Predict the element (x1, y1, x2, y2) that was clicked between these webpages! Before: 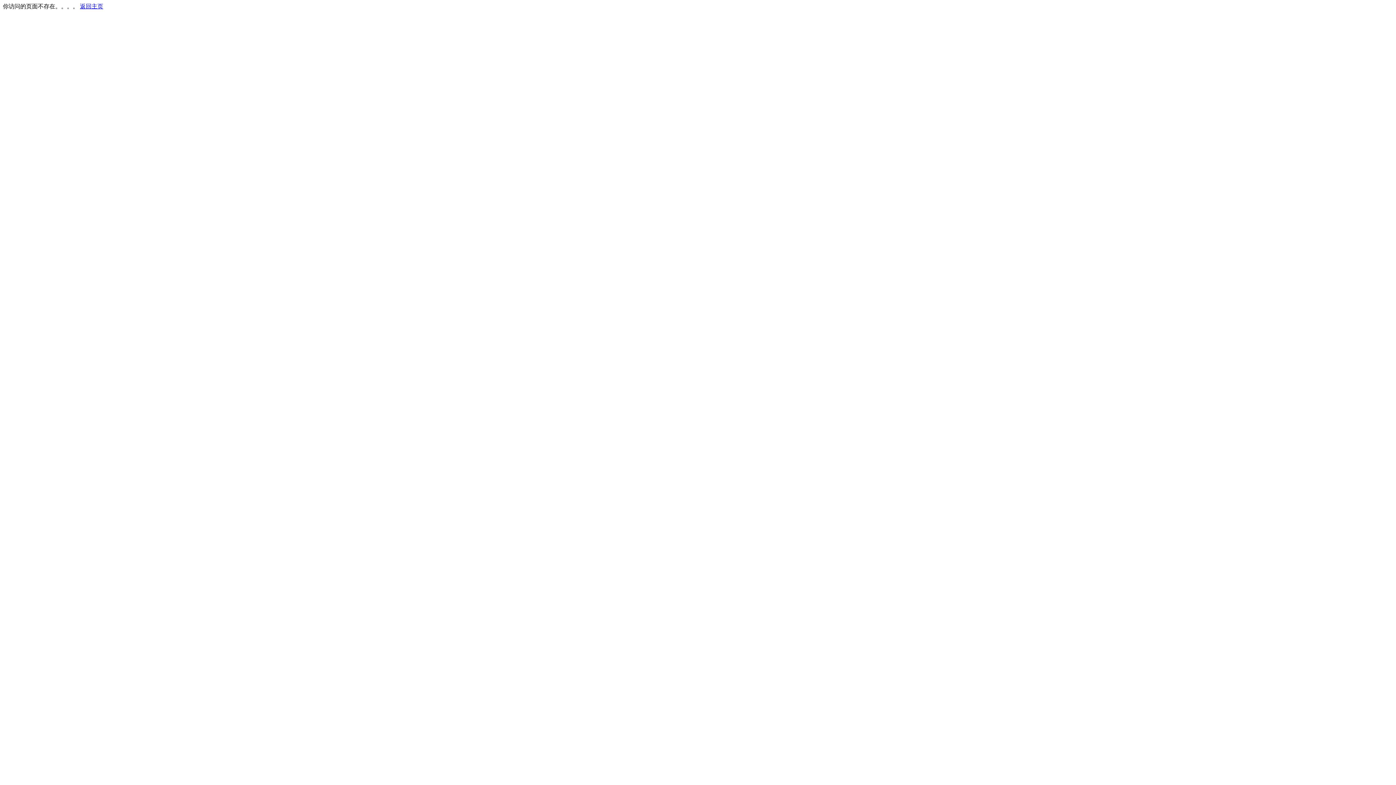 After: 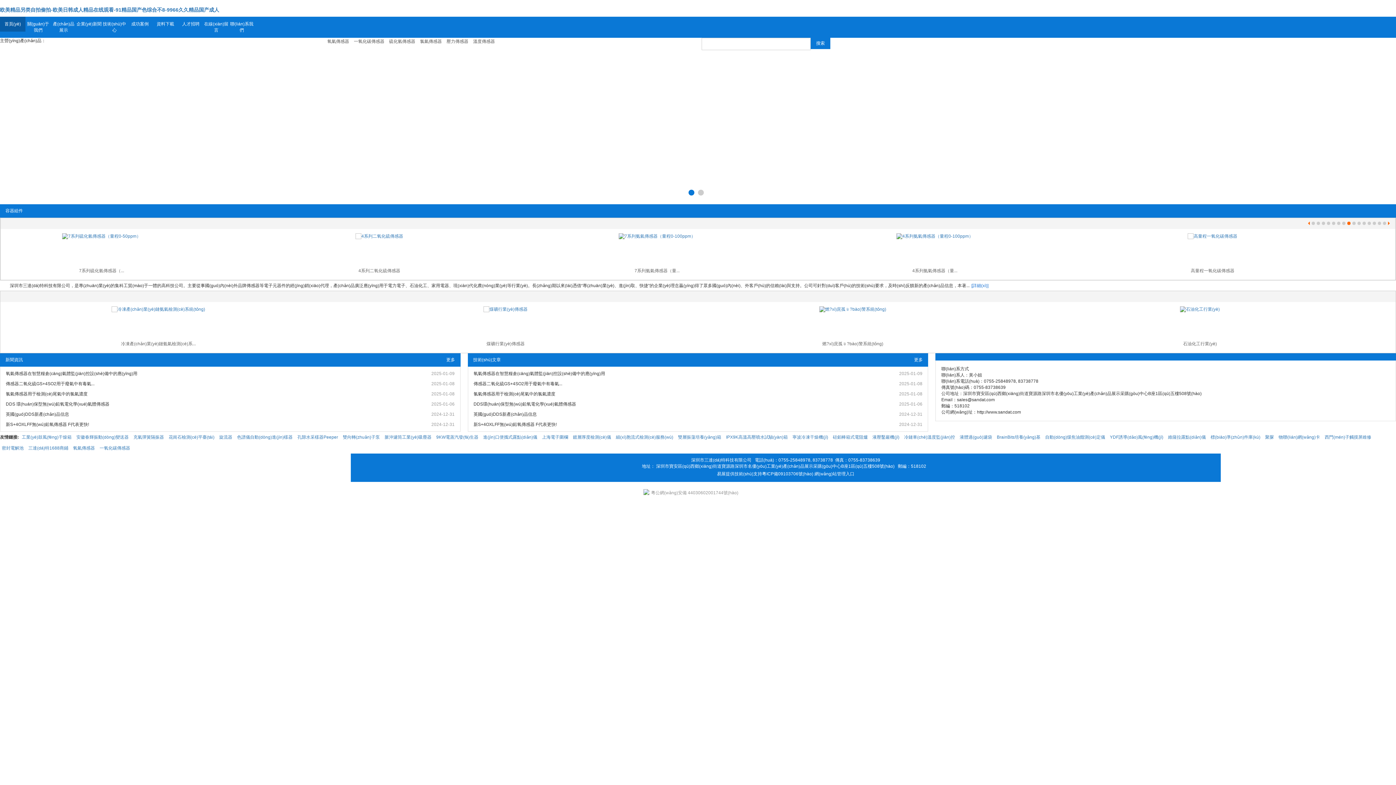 Action: bbox: (80, 3, 103, 9) label: 返回主页